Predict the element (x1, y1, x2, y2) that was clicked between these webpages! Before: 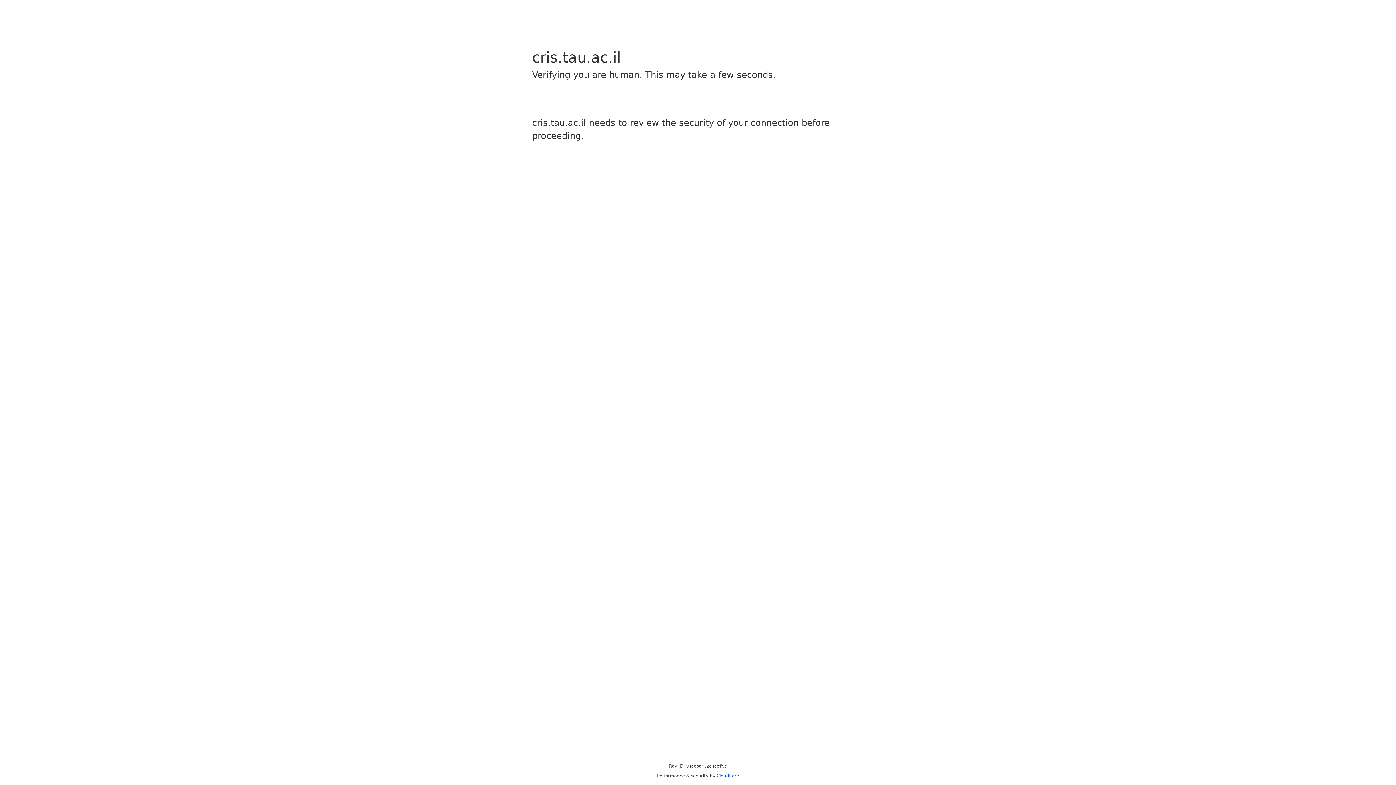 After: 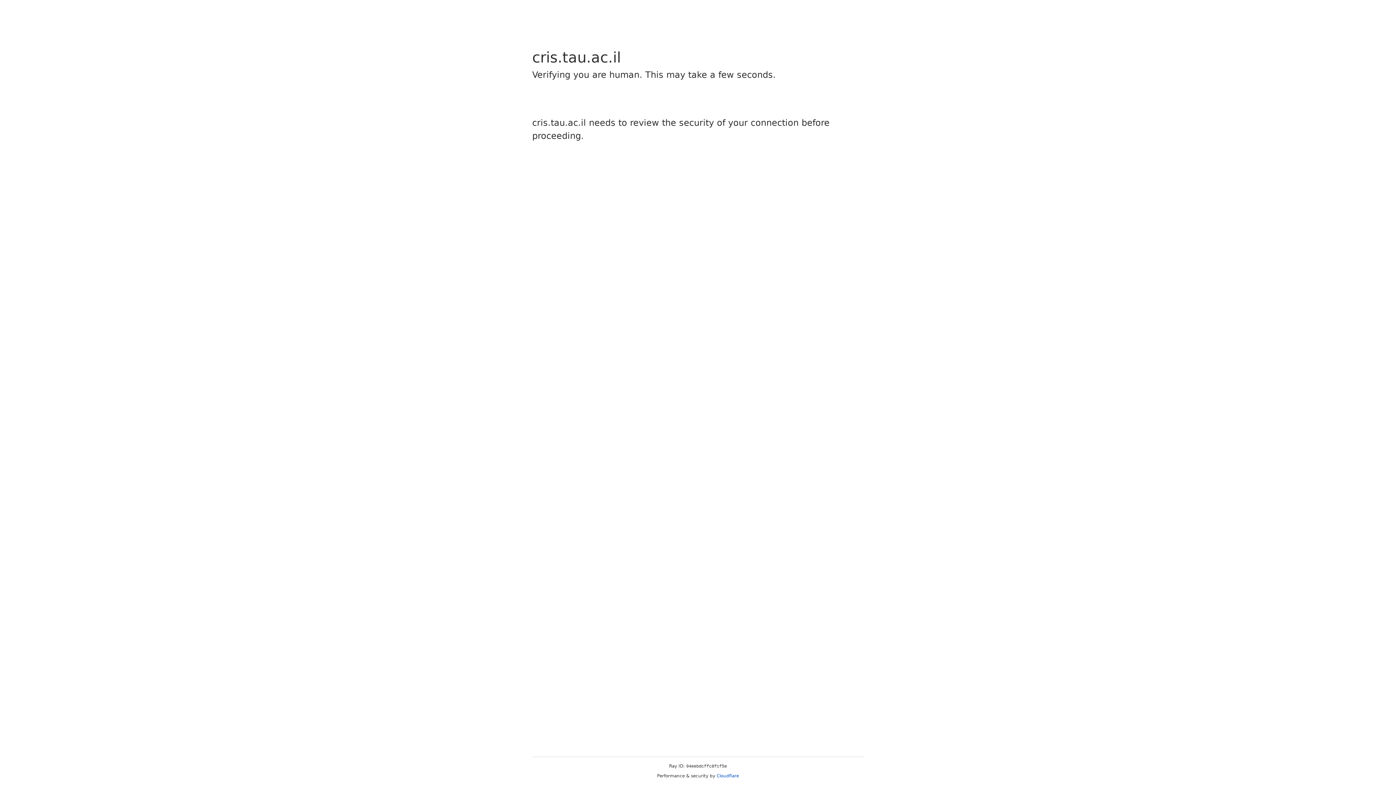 Action: bbox: (716, 773, 739, 778) label: Cloudflare